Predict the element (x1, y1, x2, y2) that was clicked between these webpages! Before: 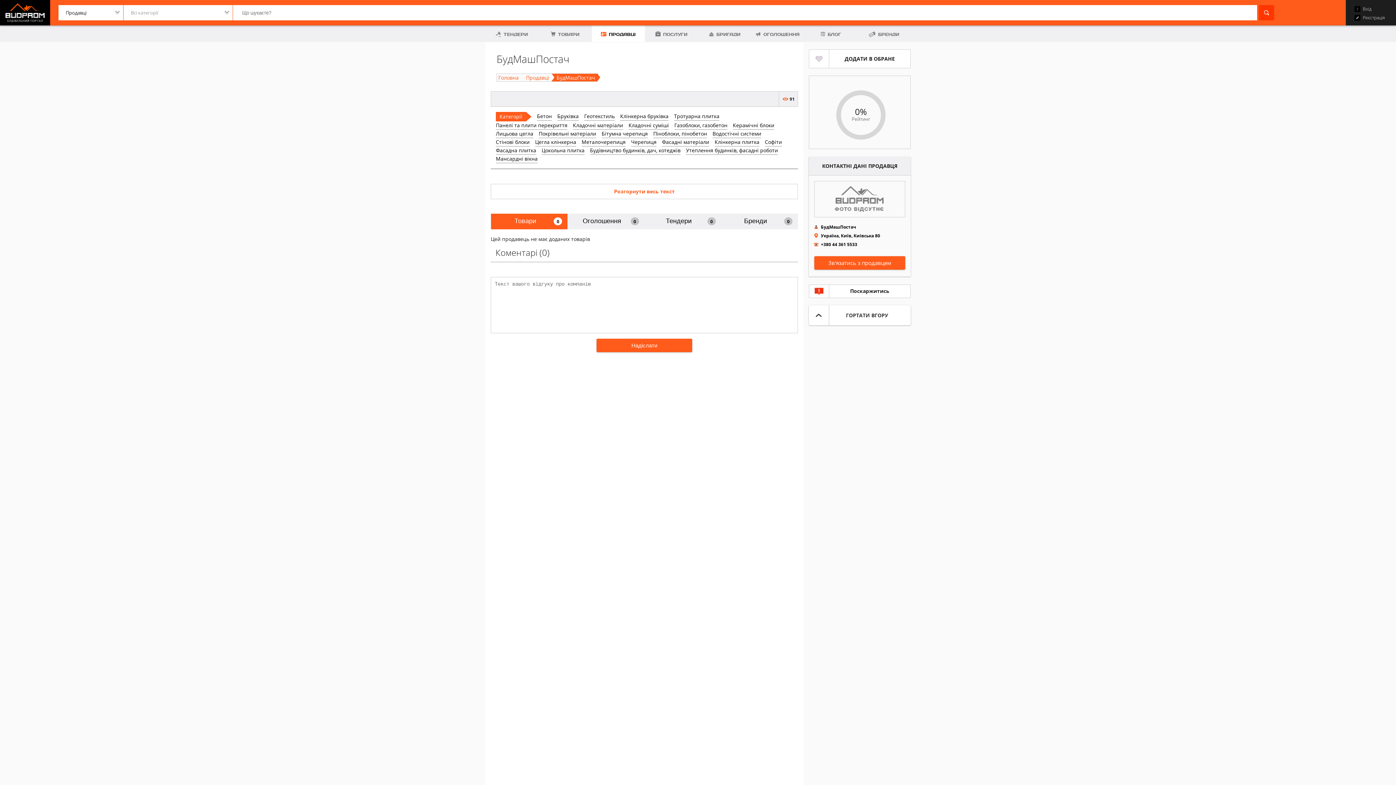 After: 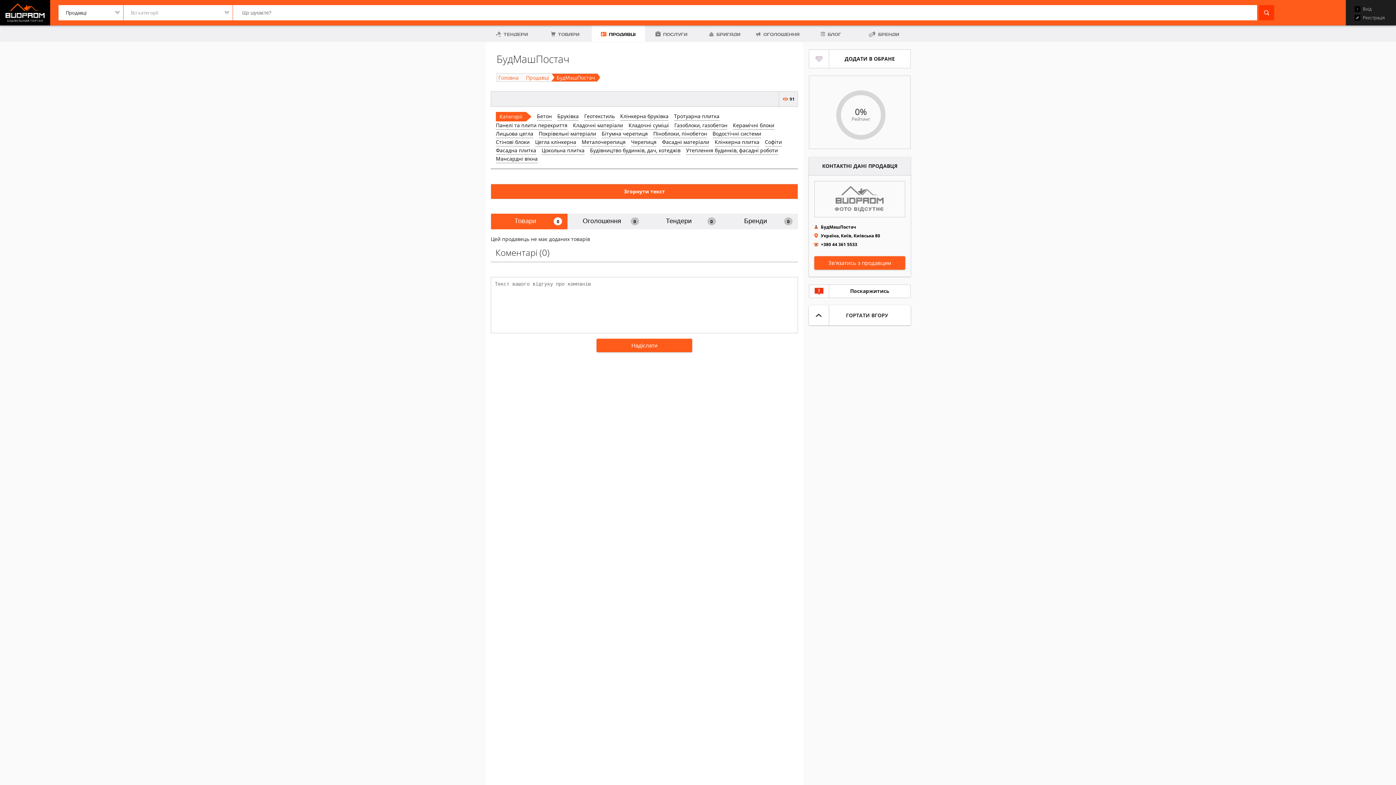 Action: label: Розгорнути весь текст bbox: (490, 183, 798, 199)